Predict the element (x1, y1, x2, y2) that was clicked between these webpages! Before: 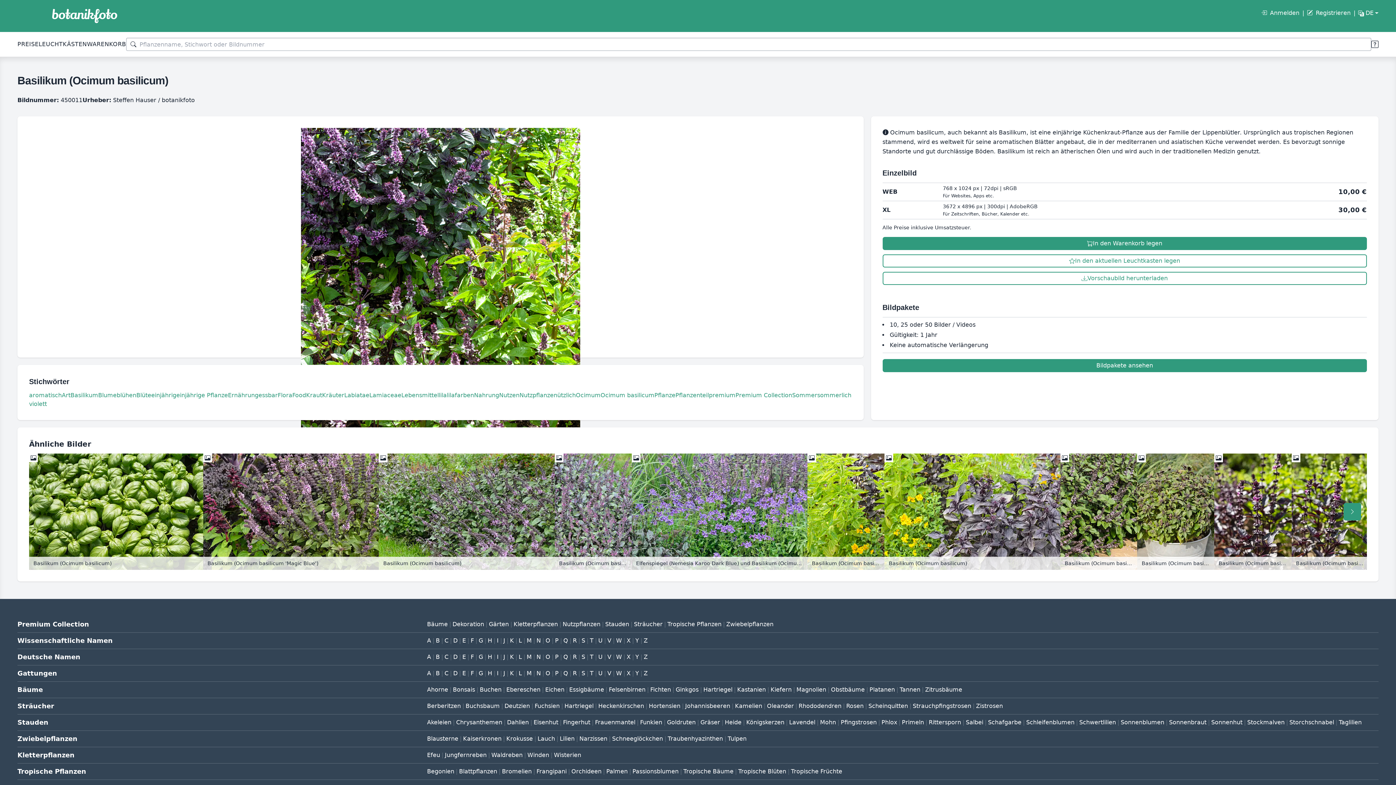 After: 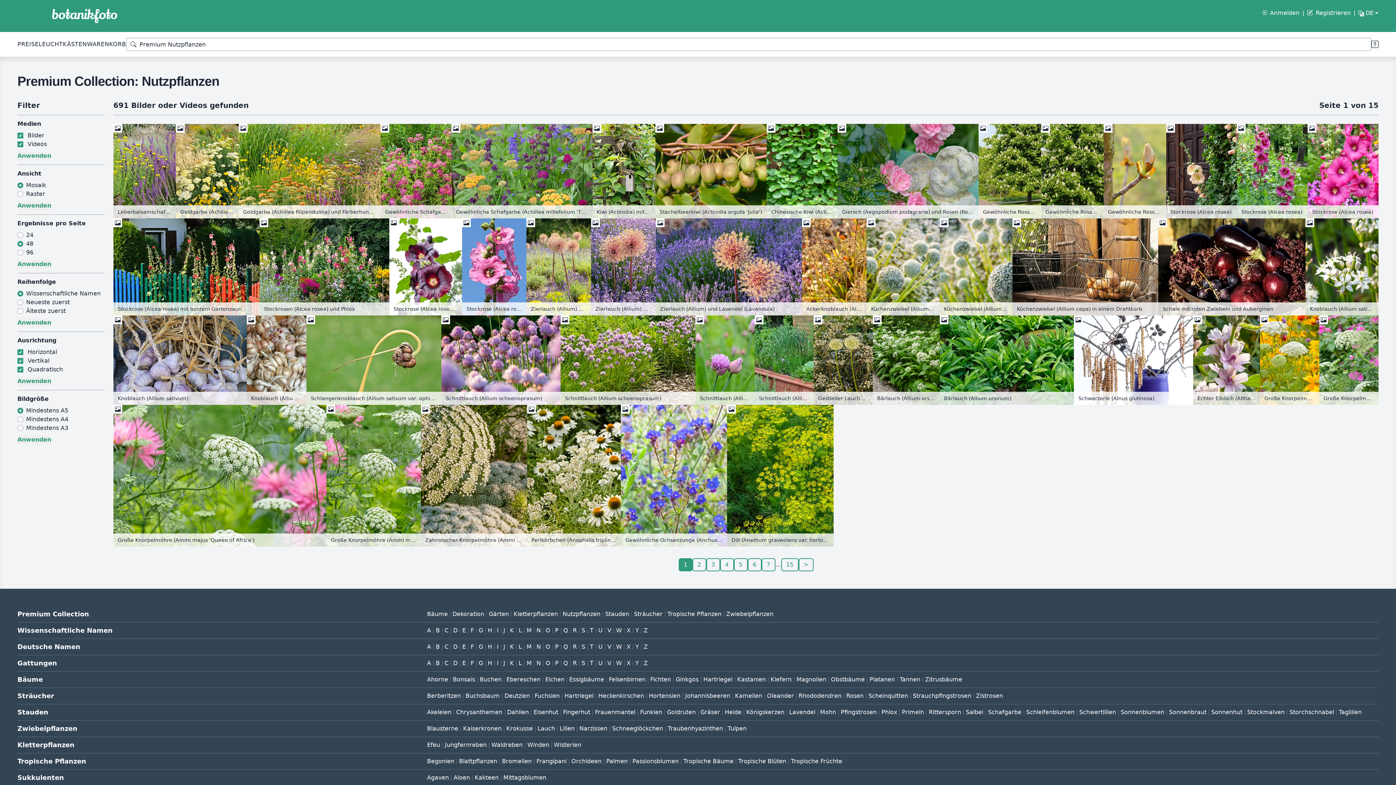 Action: bbox: (562, 621, 600, 628) label: Nutzpflanzen